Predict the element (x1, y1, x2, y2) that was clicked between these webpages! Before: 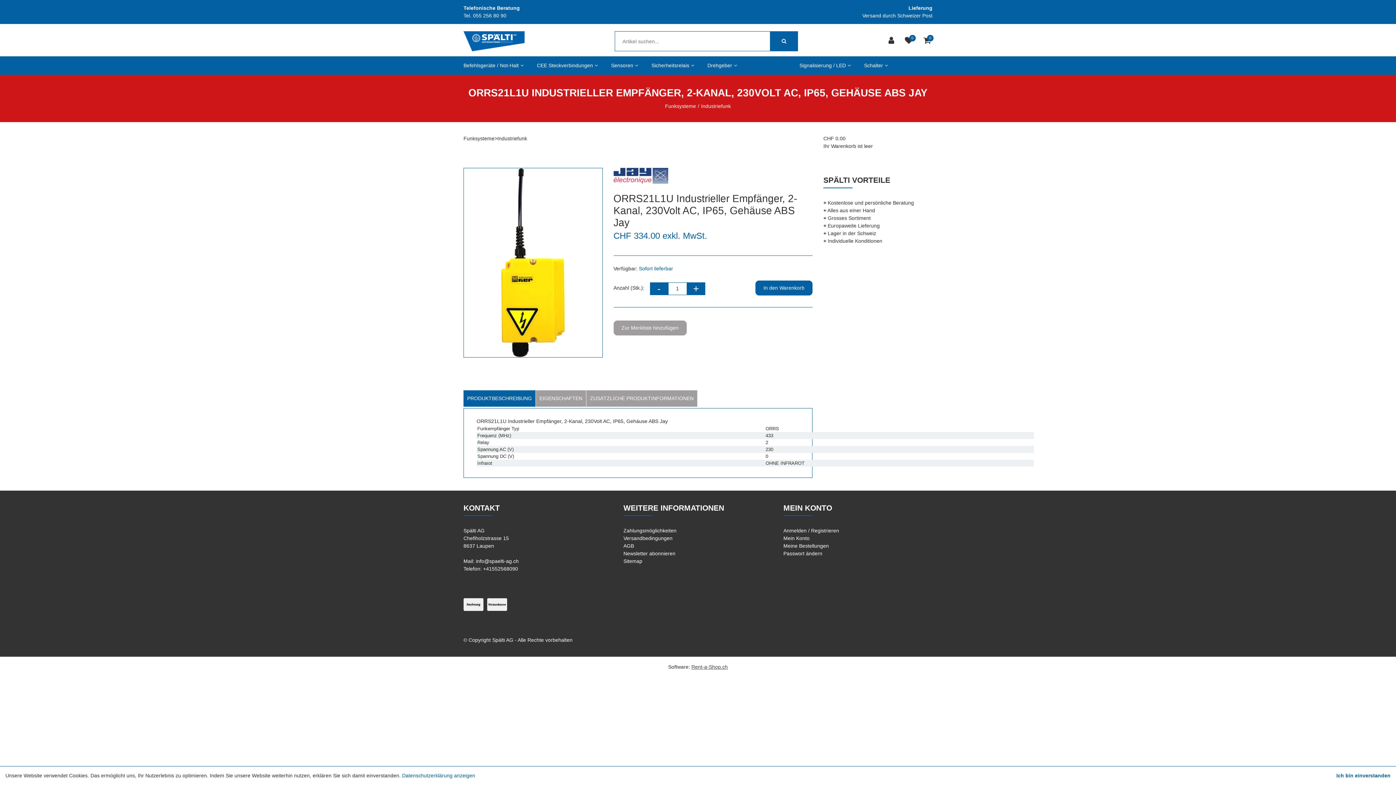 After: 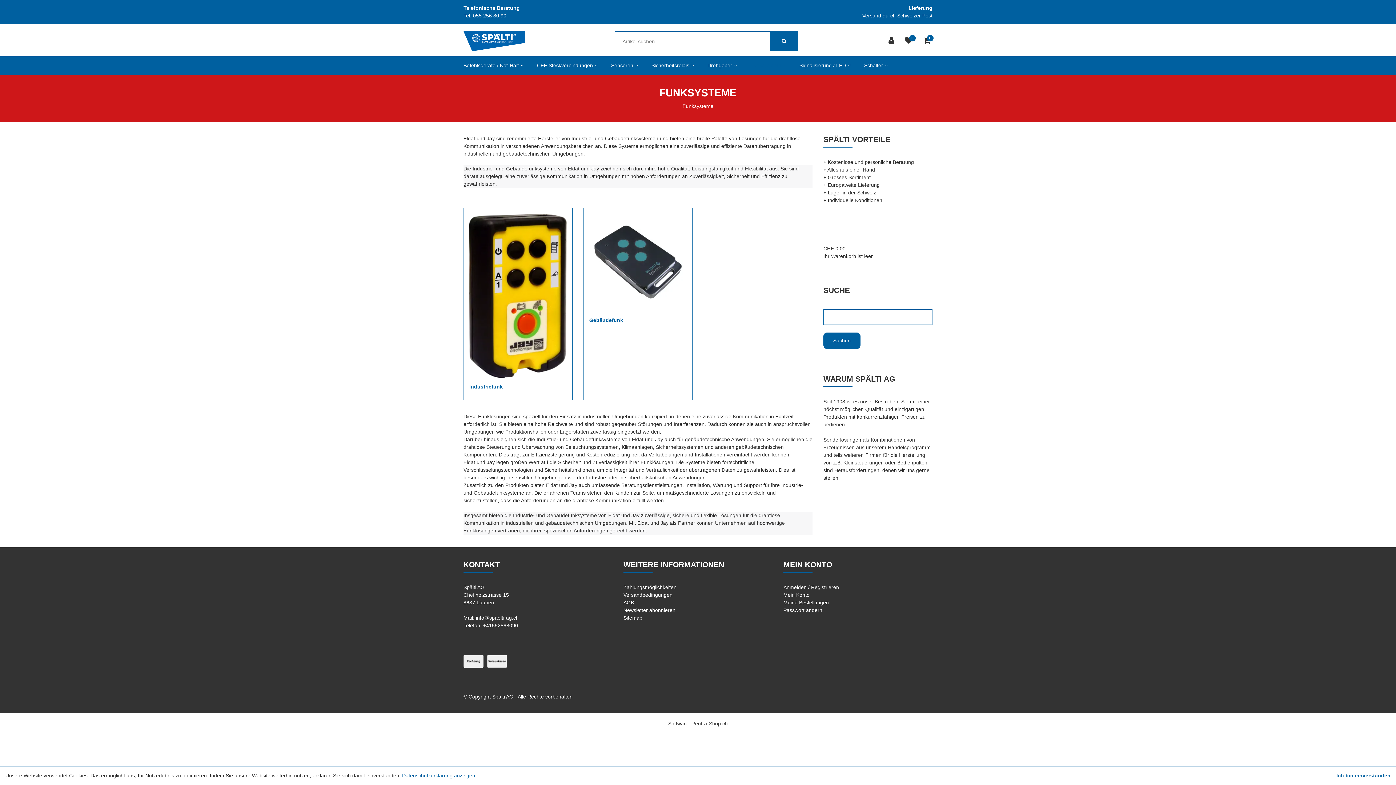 Action: label: Funksysteme bbox: (463, 134, 494, 142)